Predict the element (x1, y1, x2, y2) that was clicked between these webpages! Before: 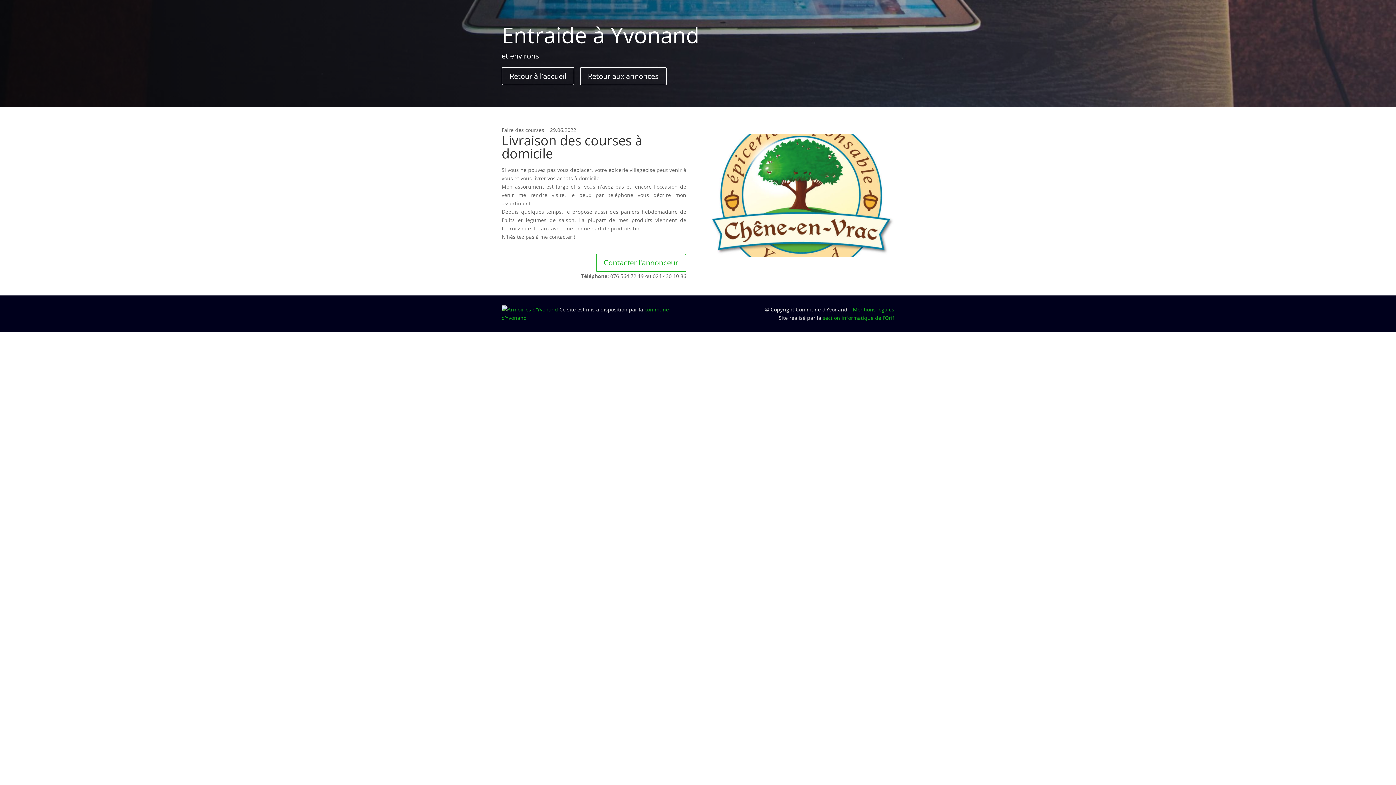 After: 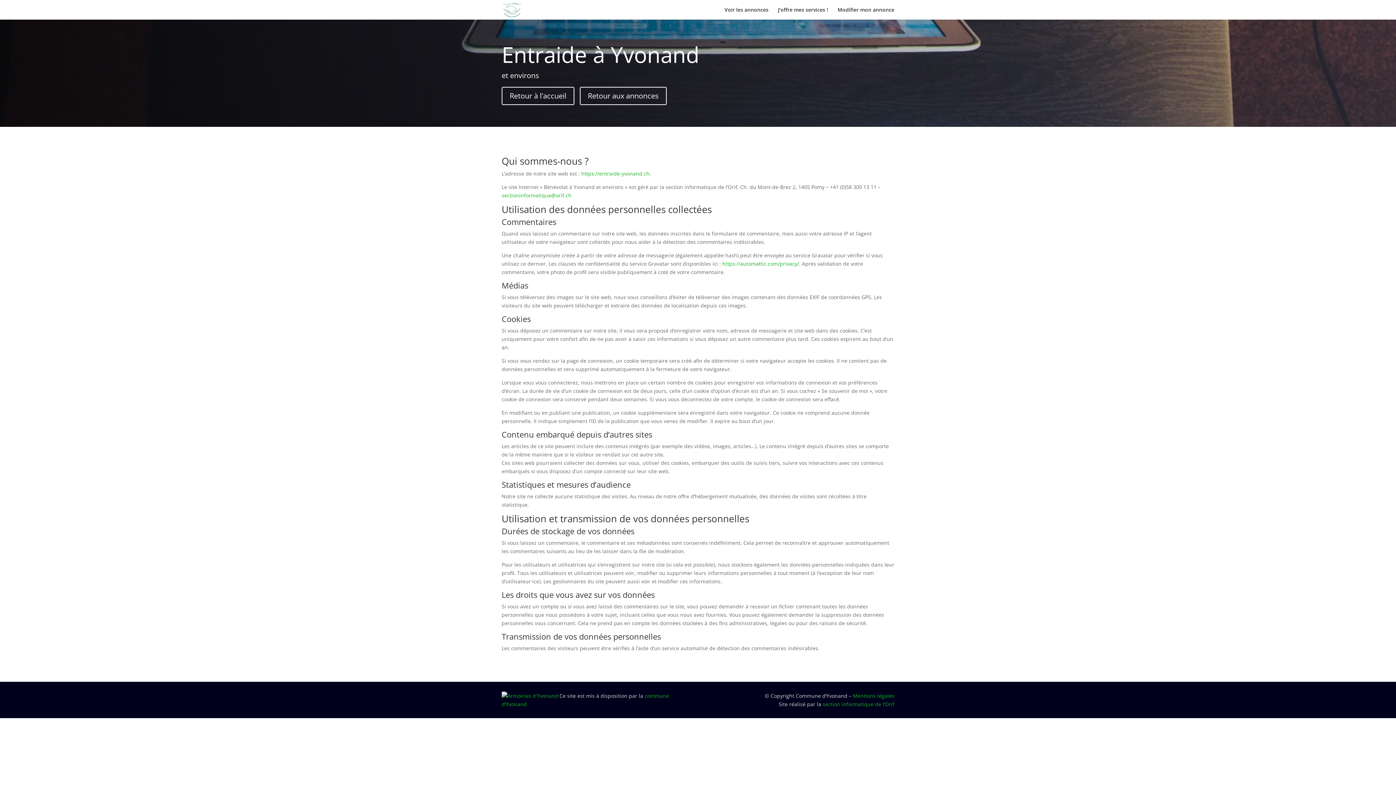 Action: label: Mentions légales bbox: (853, 306, 894, 313)